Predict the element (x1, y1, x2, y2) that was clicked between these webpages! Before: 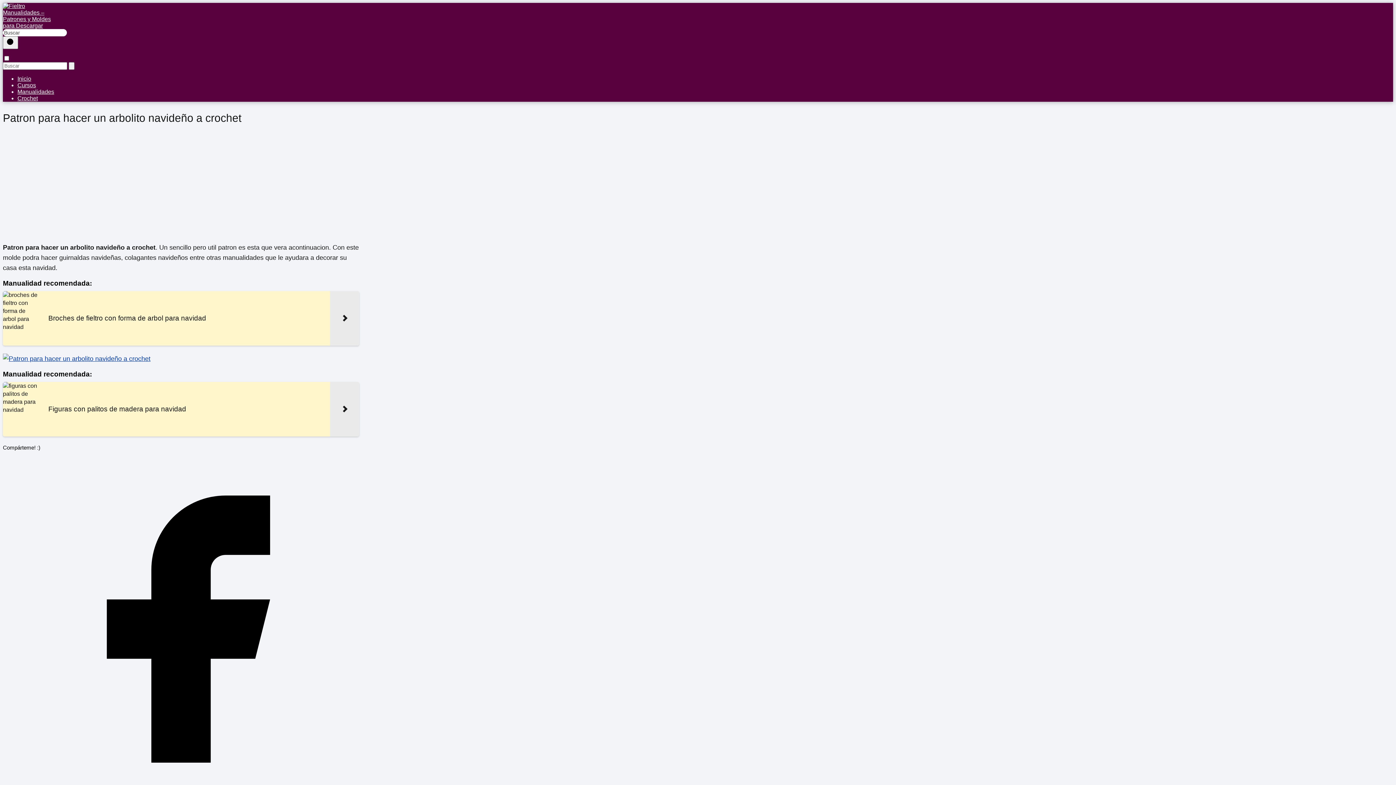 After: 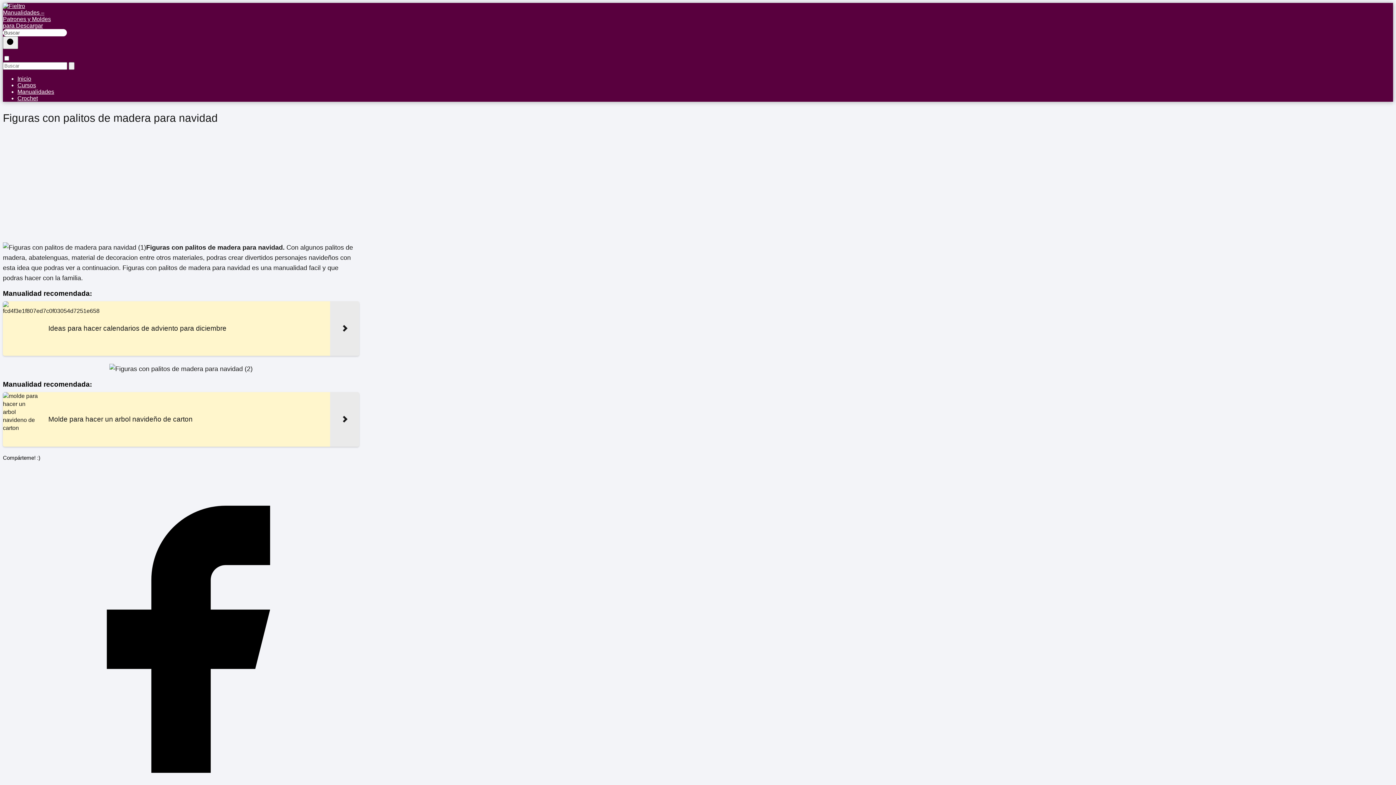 Action: bbox: (2, 382, 359, 436) label: Figuras con palitos de madera para navidad